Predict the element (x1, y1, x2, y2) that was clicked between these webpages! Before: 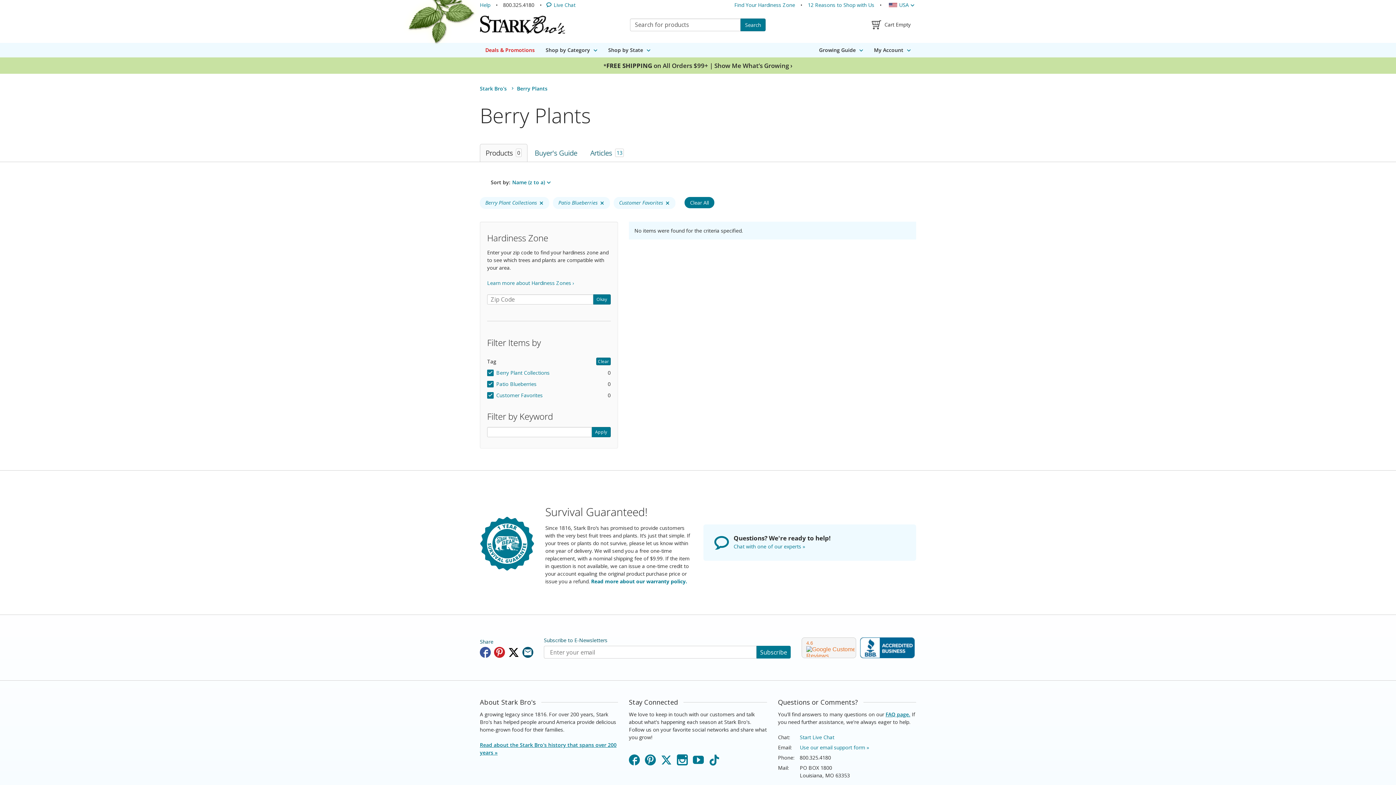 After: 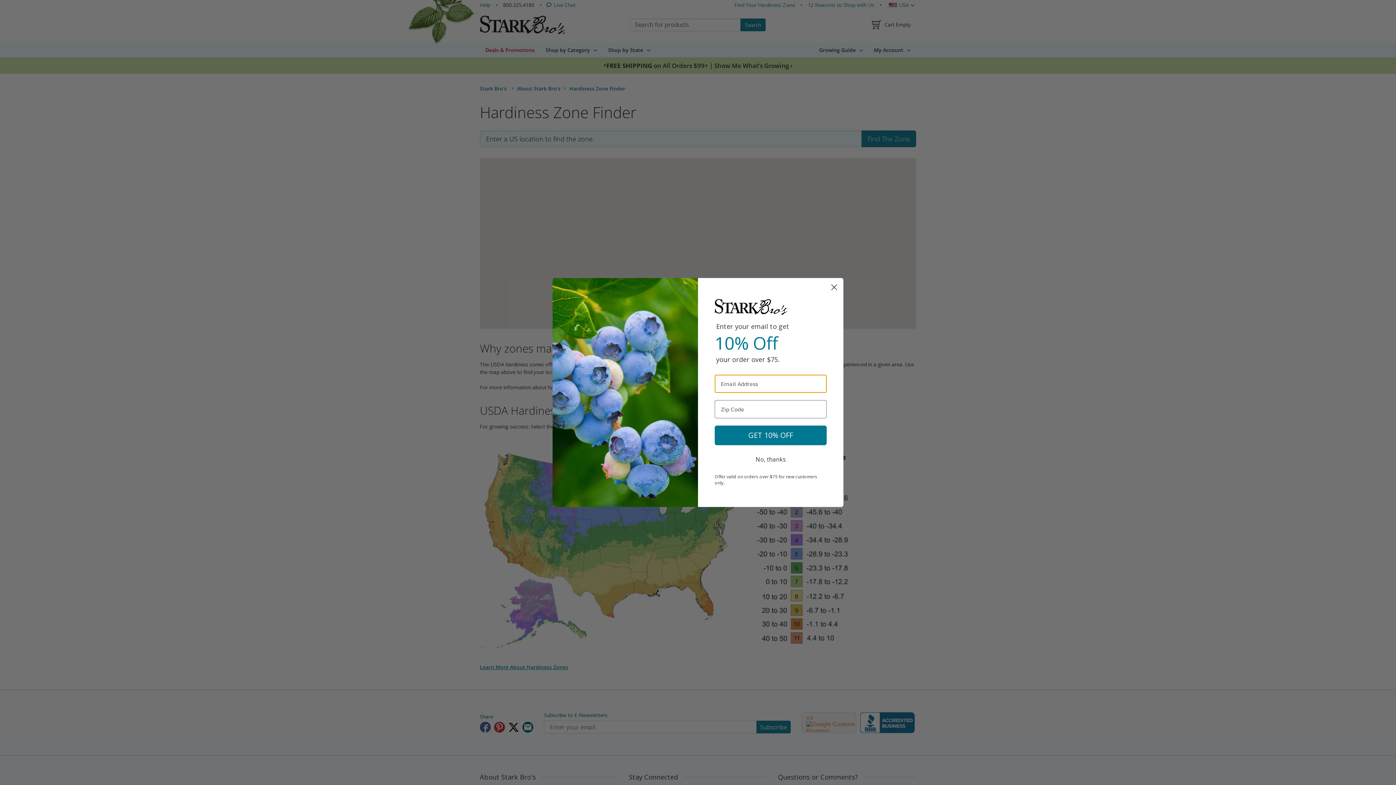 Action: bbox: (734, 0, 795, 10) label: Find Your Hardiness Zone